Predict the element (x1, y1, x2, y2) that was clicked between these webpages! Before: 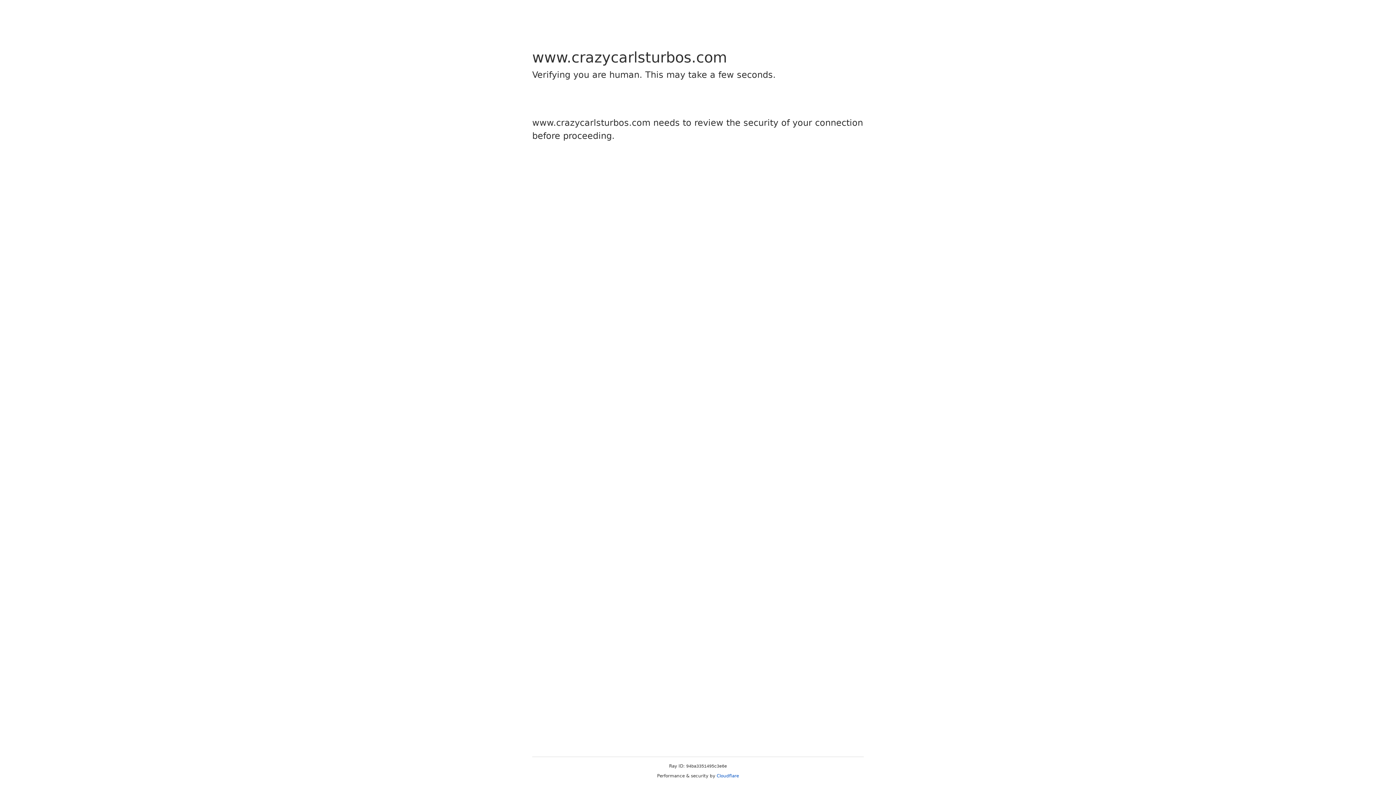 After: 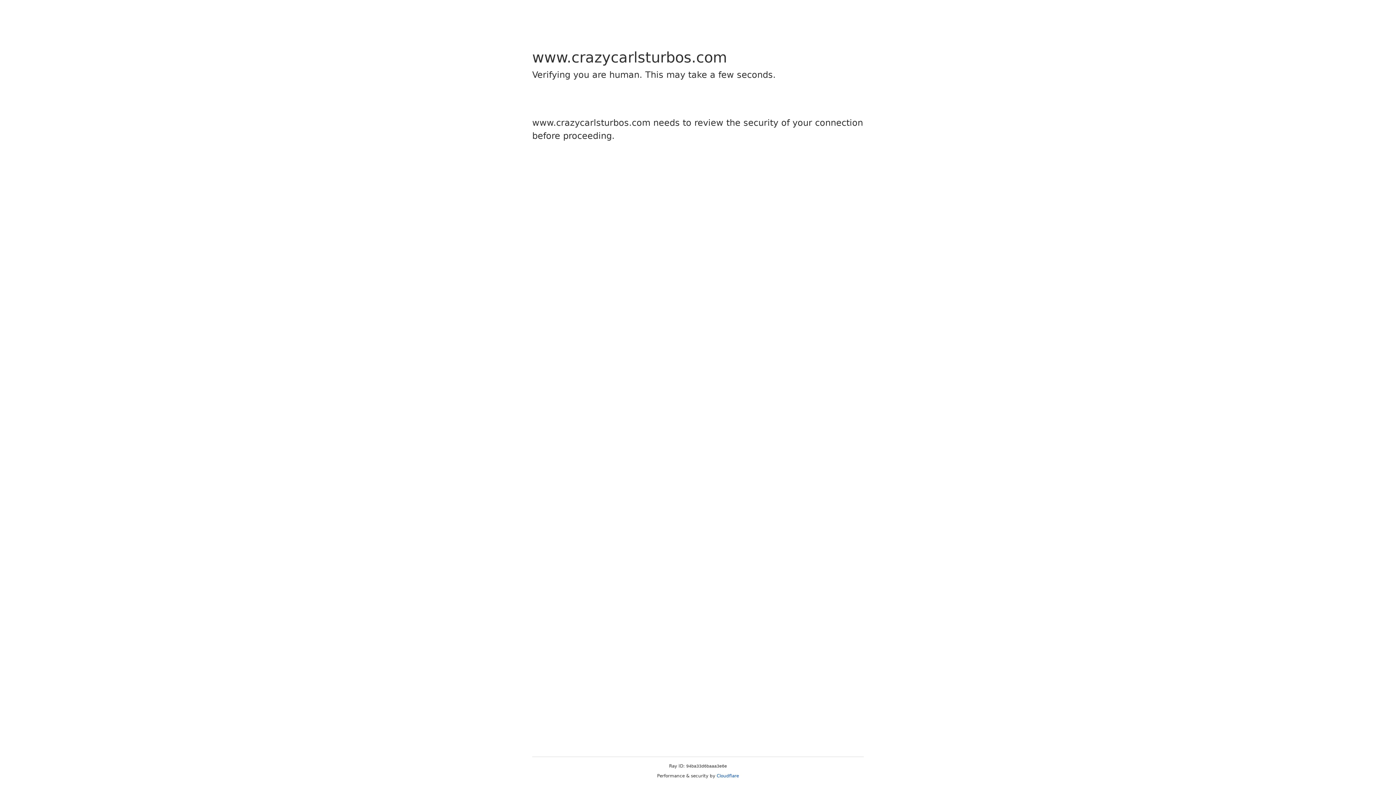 Action: label: Cloudflare bbox: (716, 773, 739, 778)